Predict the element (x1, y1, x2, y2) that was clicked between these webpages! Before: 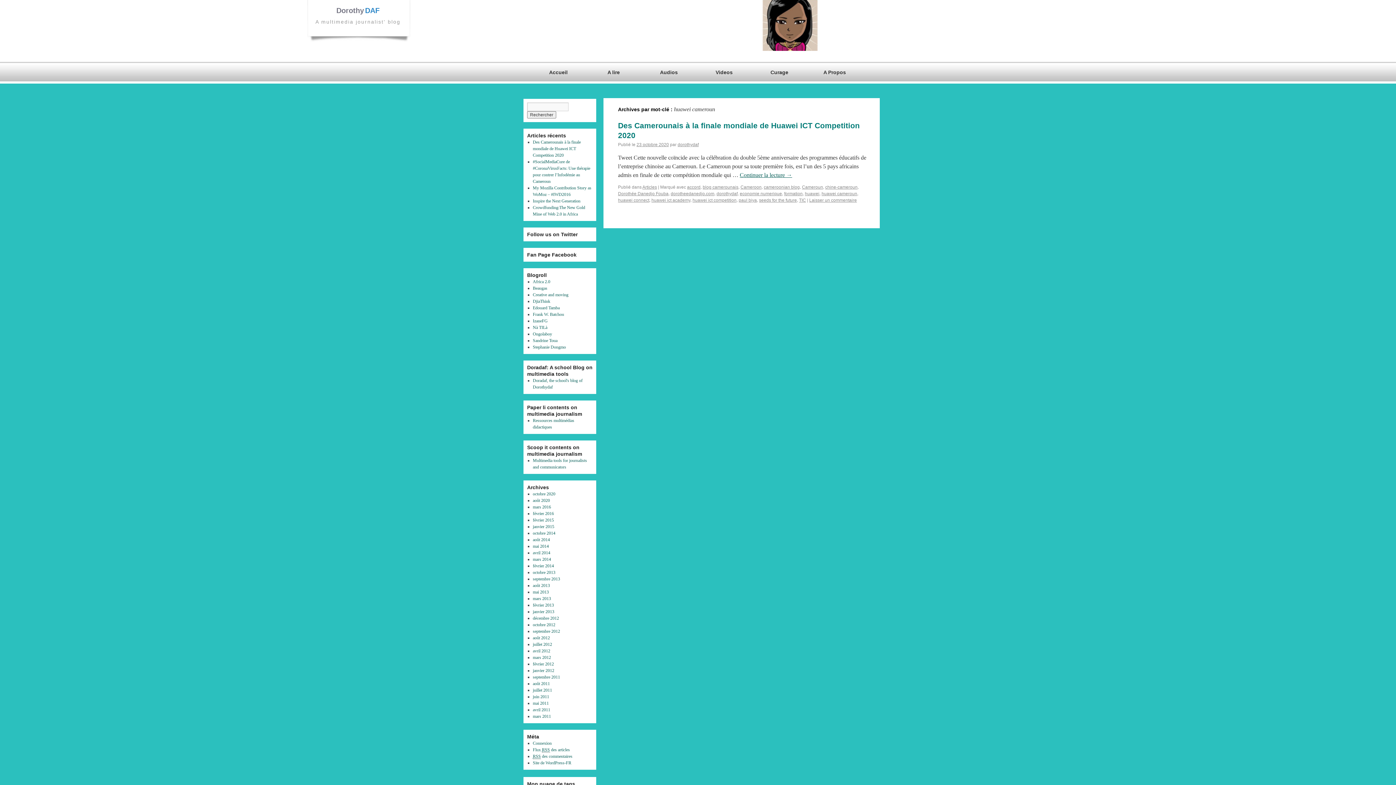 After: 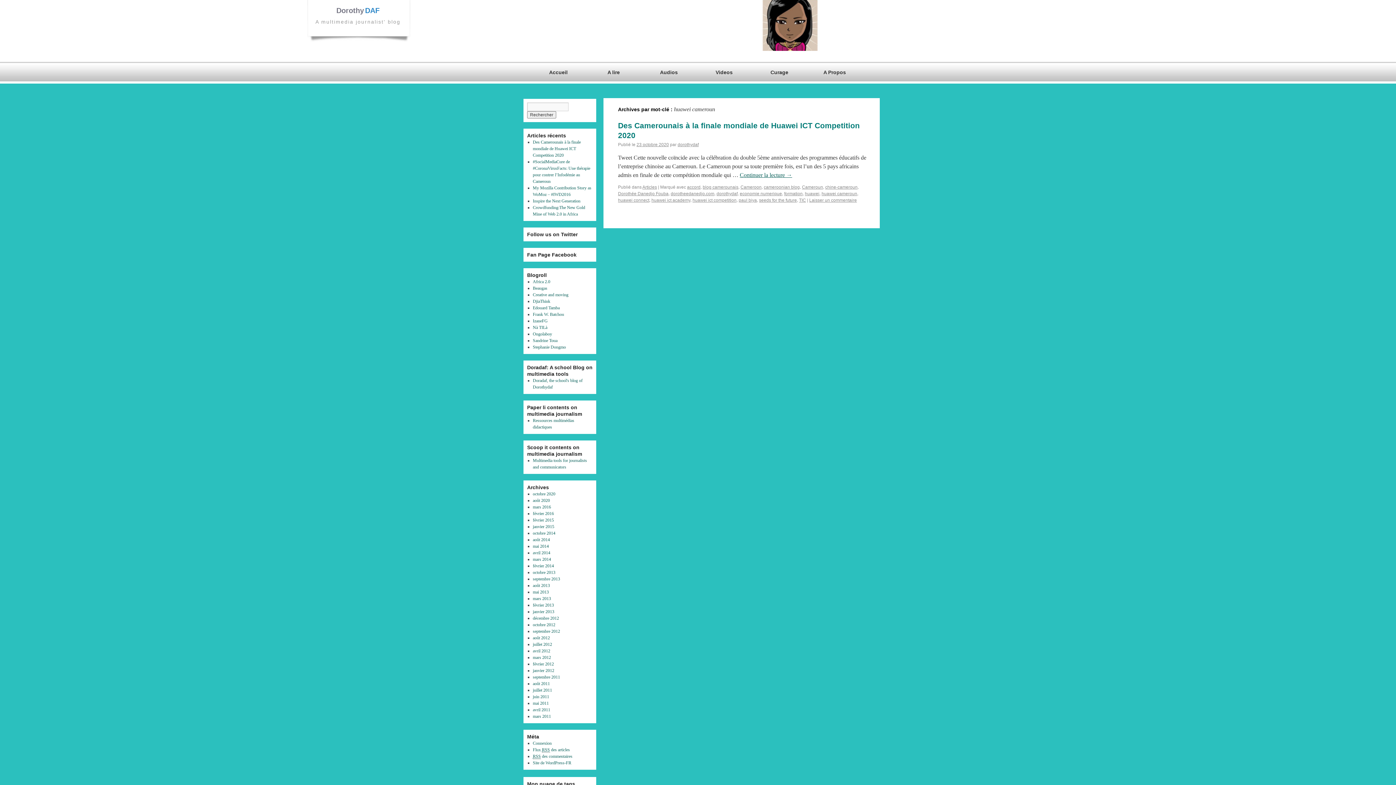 Action: bbox: (821, 191, 857, 196) label: huawei cameroun